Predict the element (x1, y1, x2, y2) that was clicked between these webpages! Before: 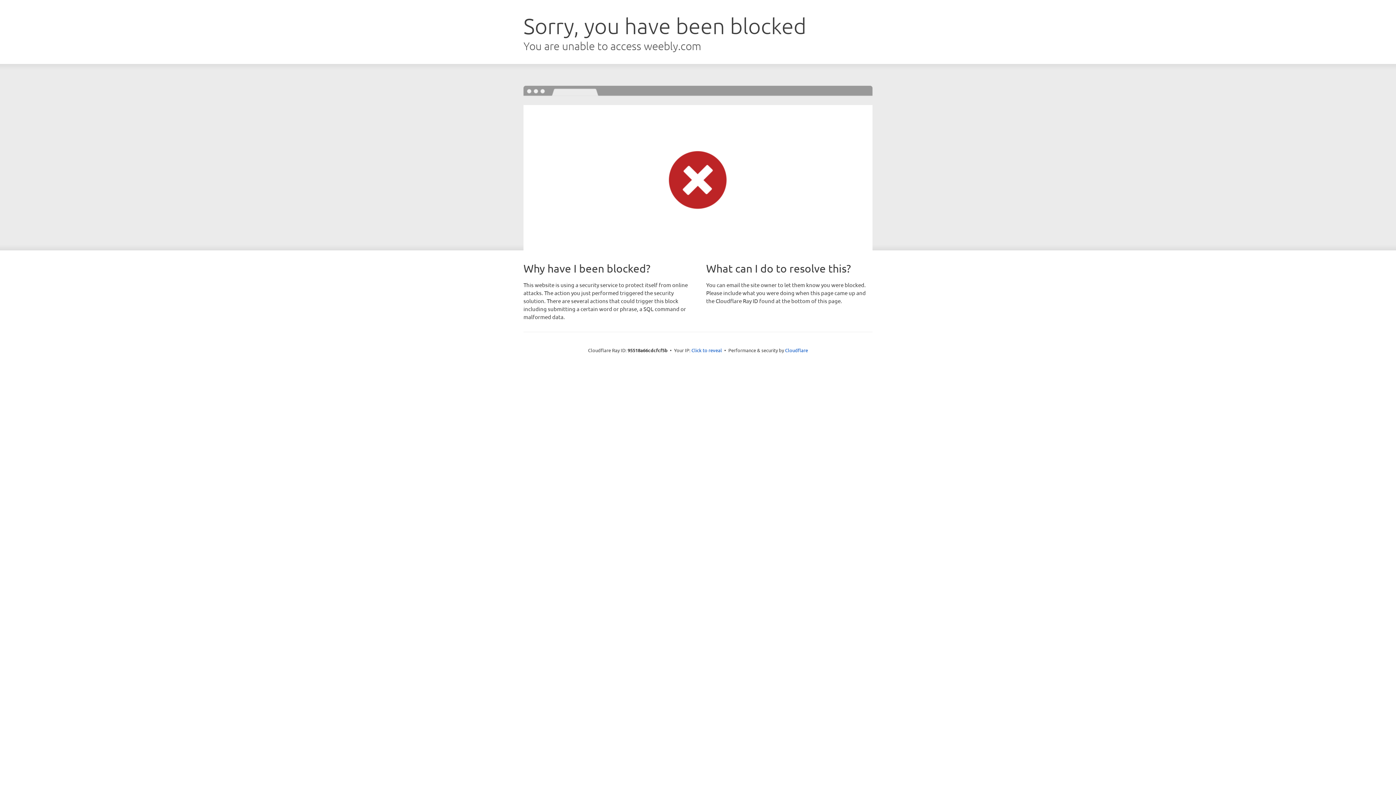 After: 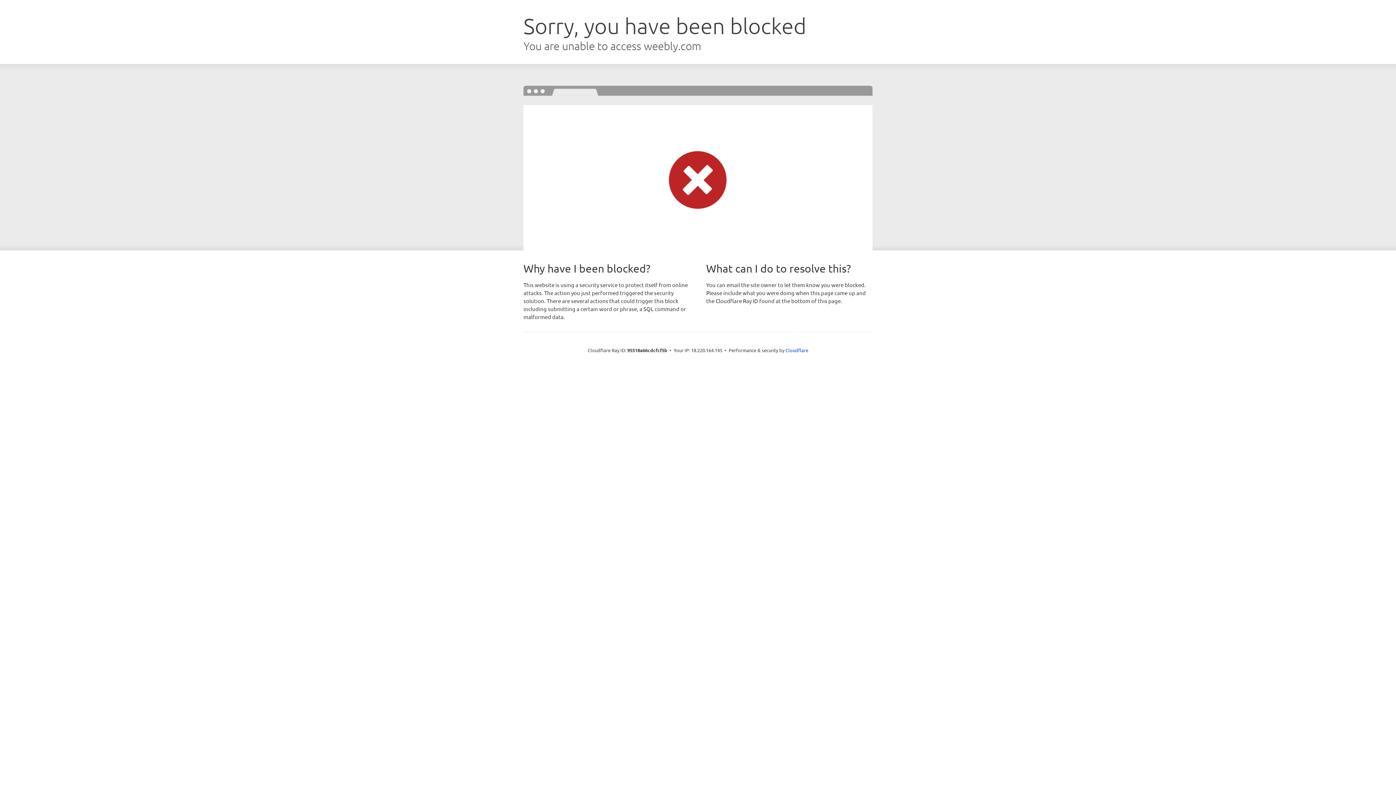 Action: bbox: (691, 346, 722, 353) label: Click to reveal